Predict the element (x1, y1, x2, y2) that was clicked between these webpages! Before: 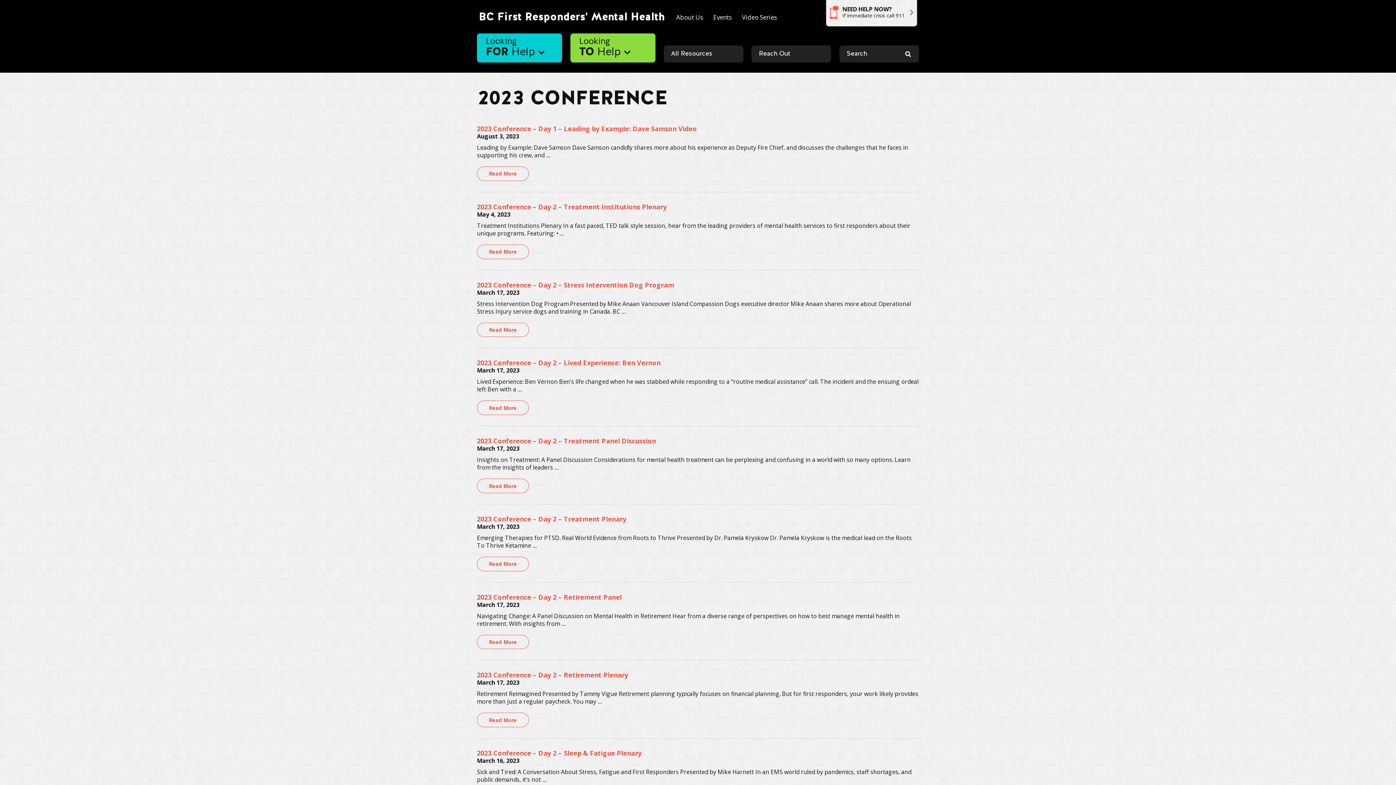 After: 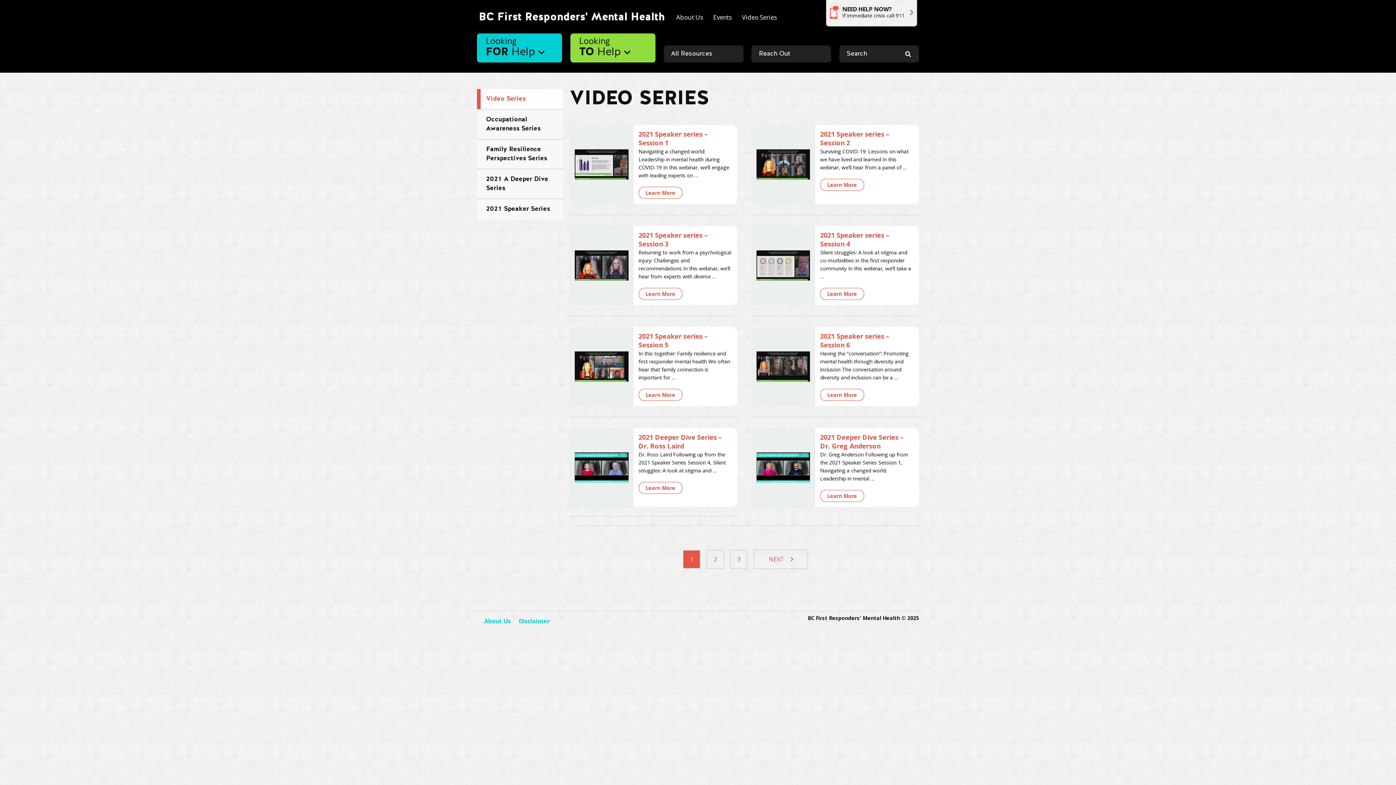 Action: bbox: (739, 11, 780, 23) label: Video Series